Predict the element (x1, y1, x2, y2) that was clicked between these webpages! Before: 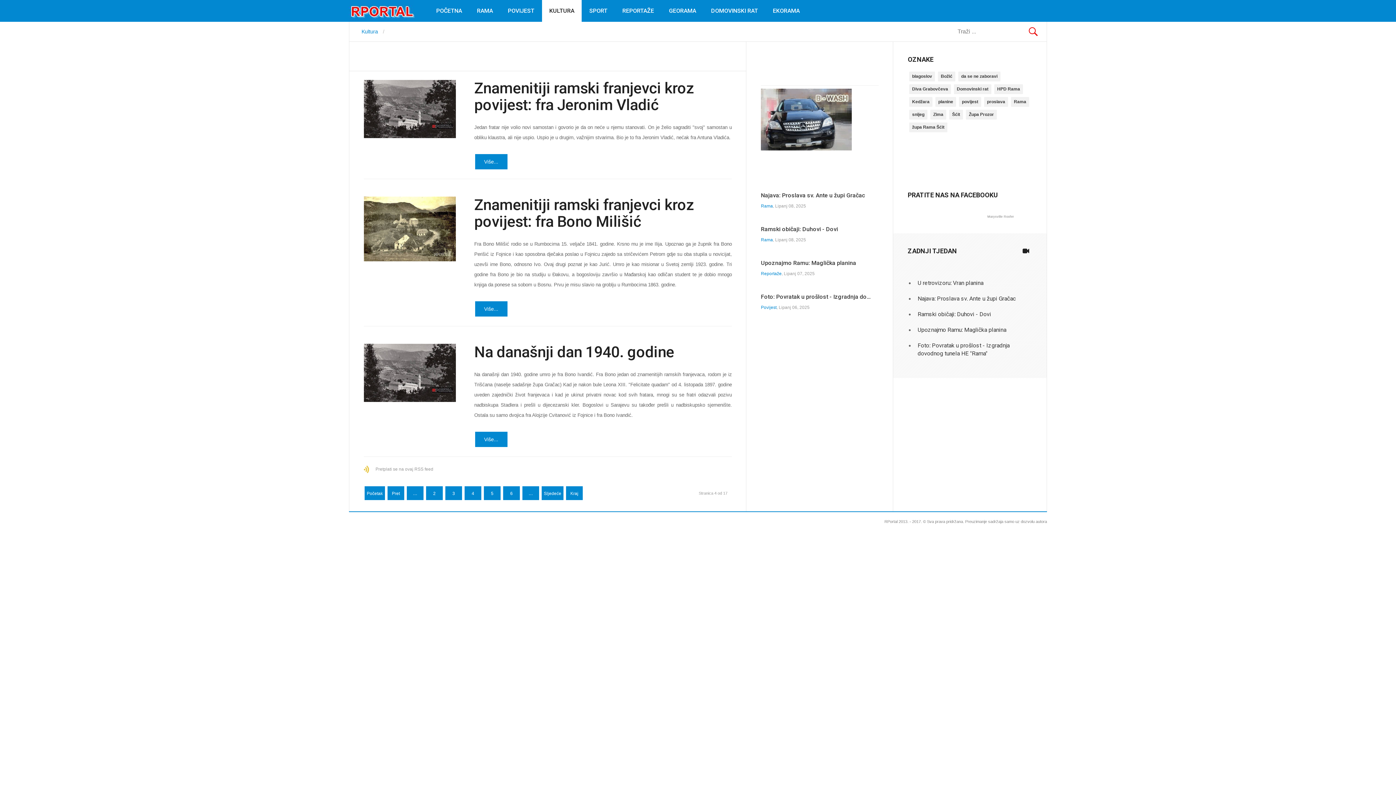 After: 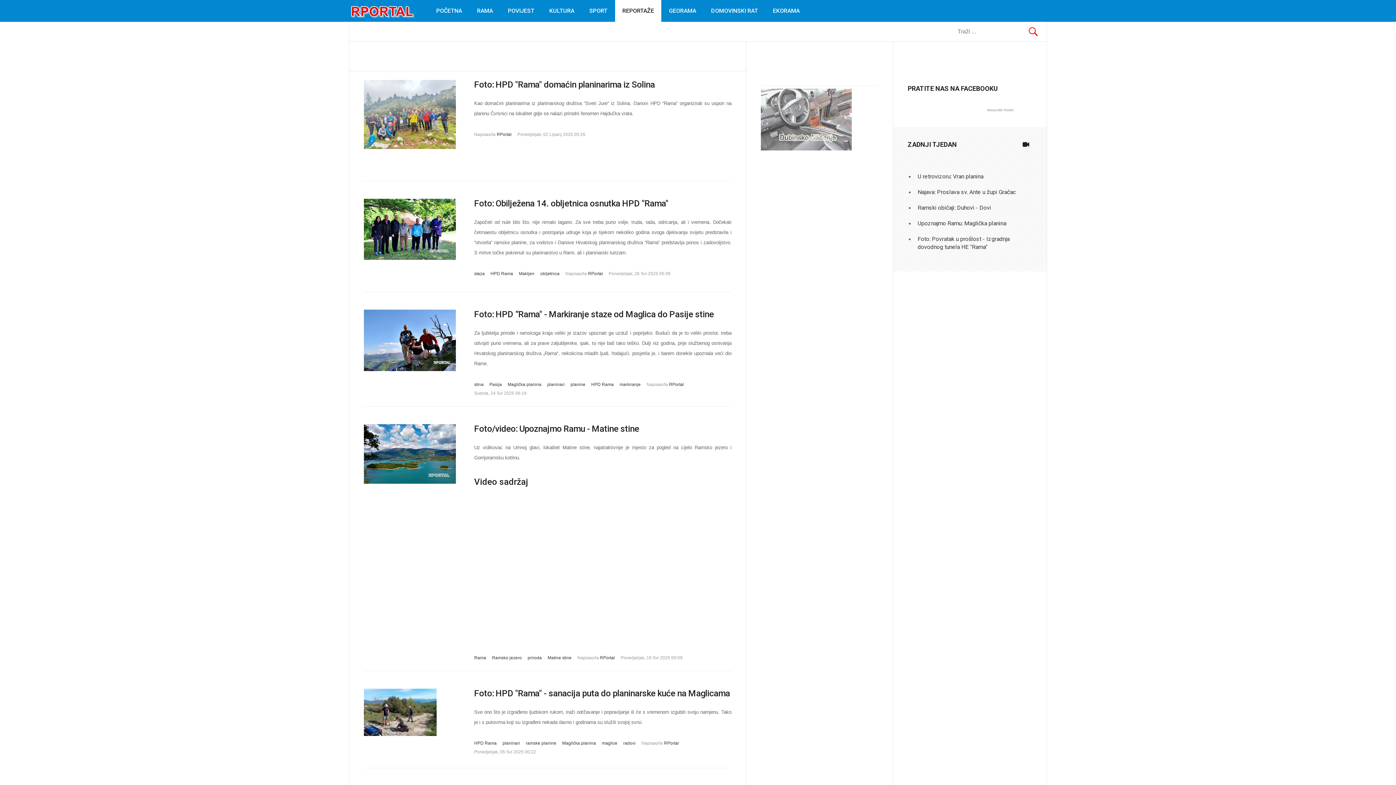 Action: label: REPORTAŽE bbox: (615, 0, 661, 21)